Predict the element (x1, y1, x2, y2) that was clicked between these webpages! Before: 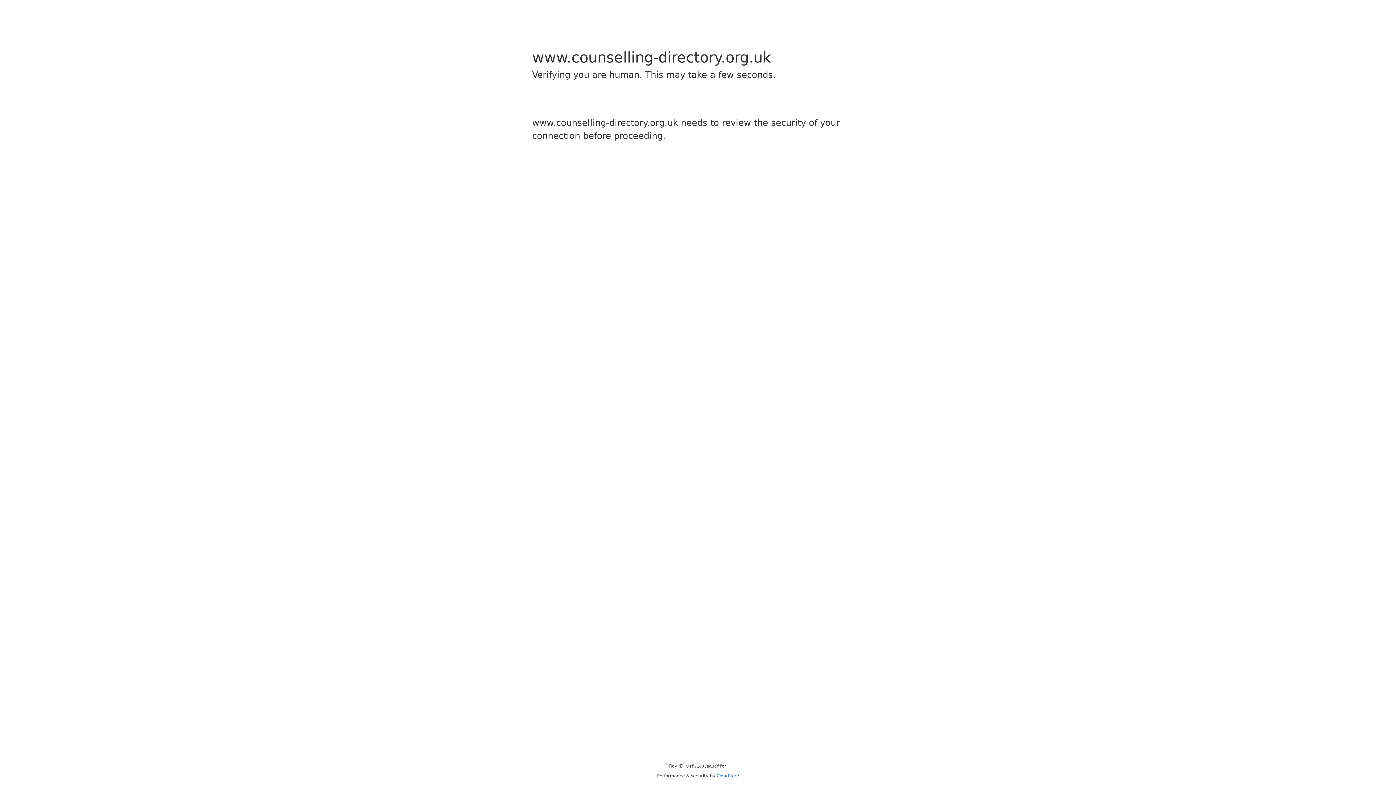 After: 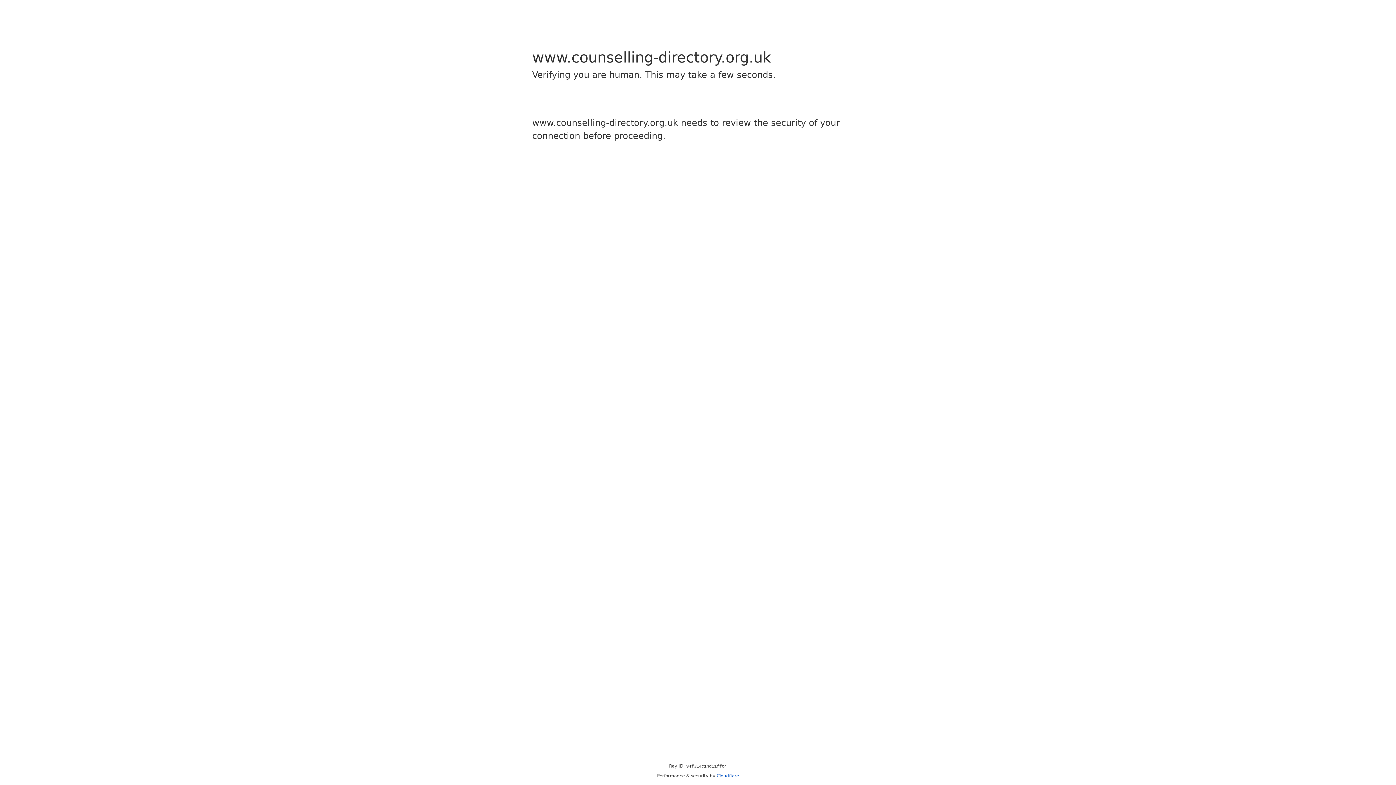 Action: bbox: (716, 773, 739, 778) label: Cloudflare